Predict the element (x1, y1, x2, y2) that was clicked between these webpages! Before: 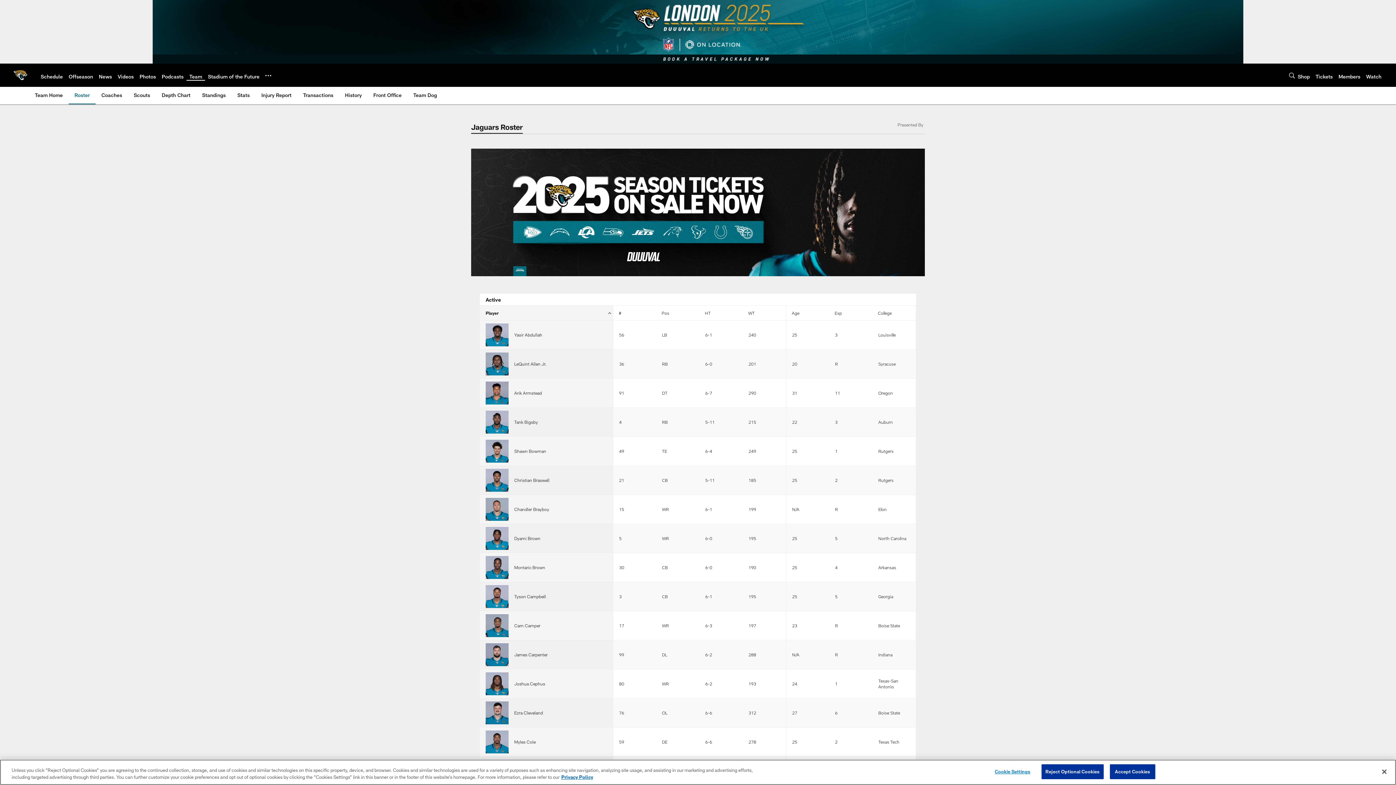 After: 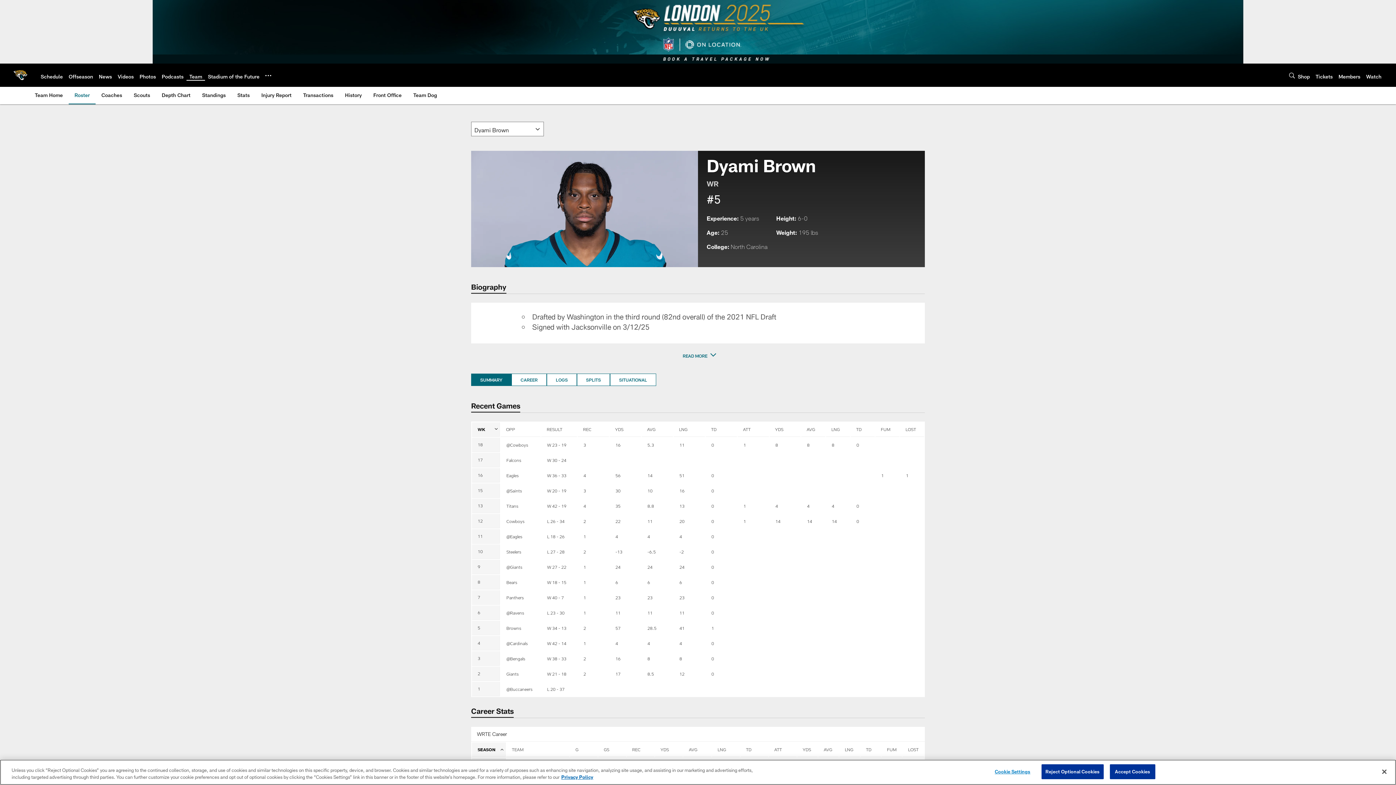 Action: bbox: (514, 536, 540, 541) label: Dyami Brown